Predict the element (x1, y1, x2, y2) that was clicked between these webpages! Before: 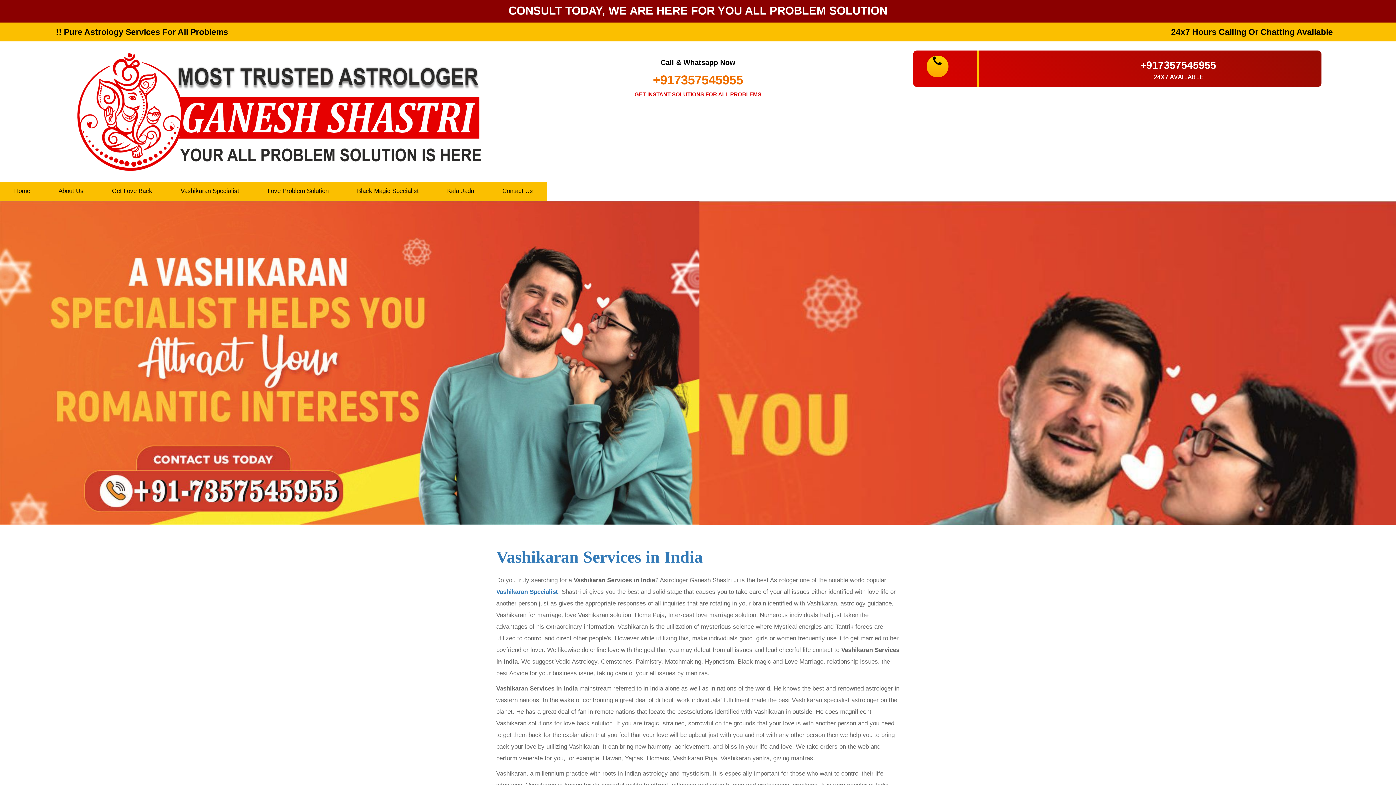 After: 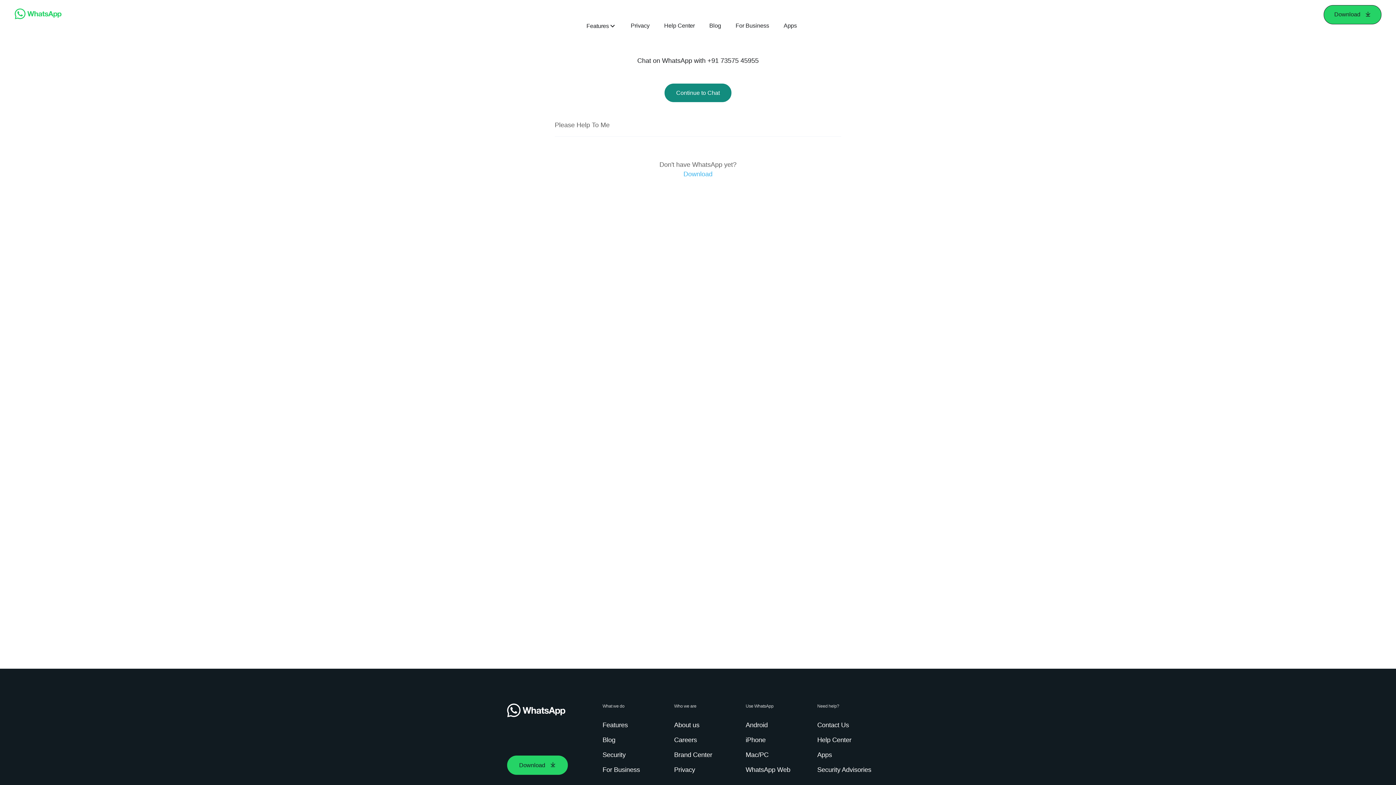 Action: bbox: (74, 108, 483, 114)